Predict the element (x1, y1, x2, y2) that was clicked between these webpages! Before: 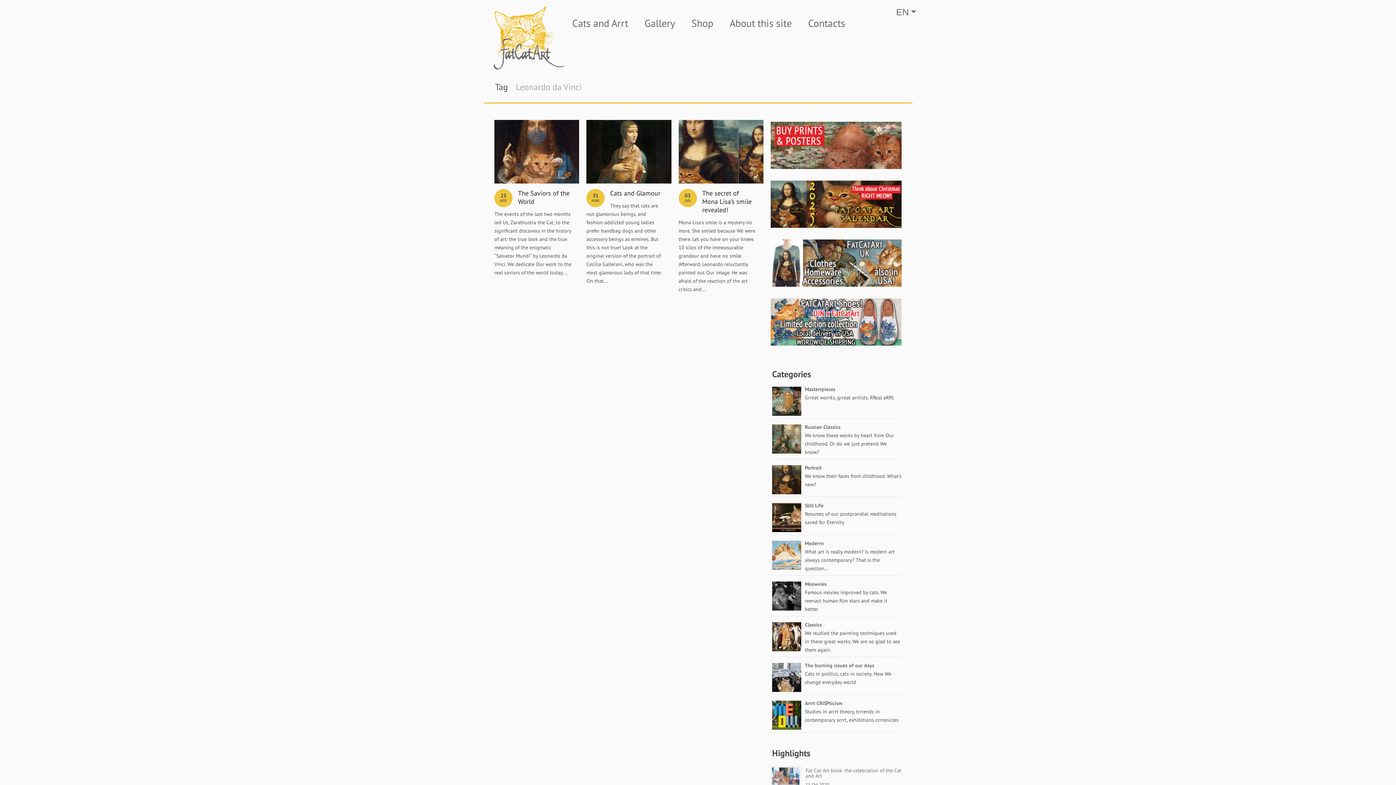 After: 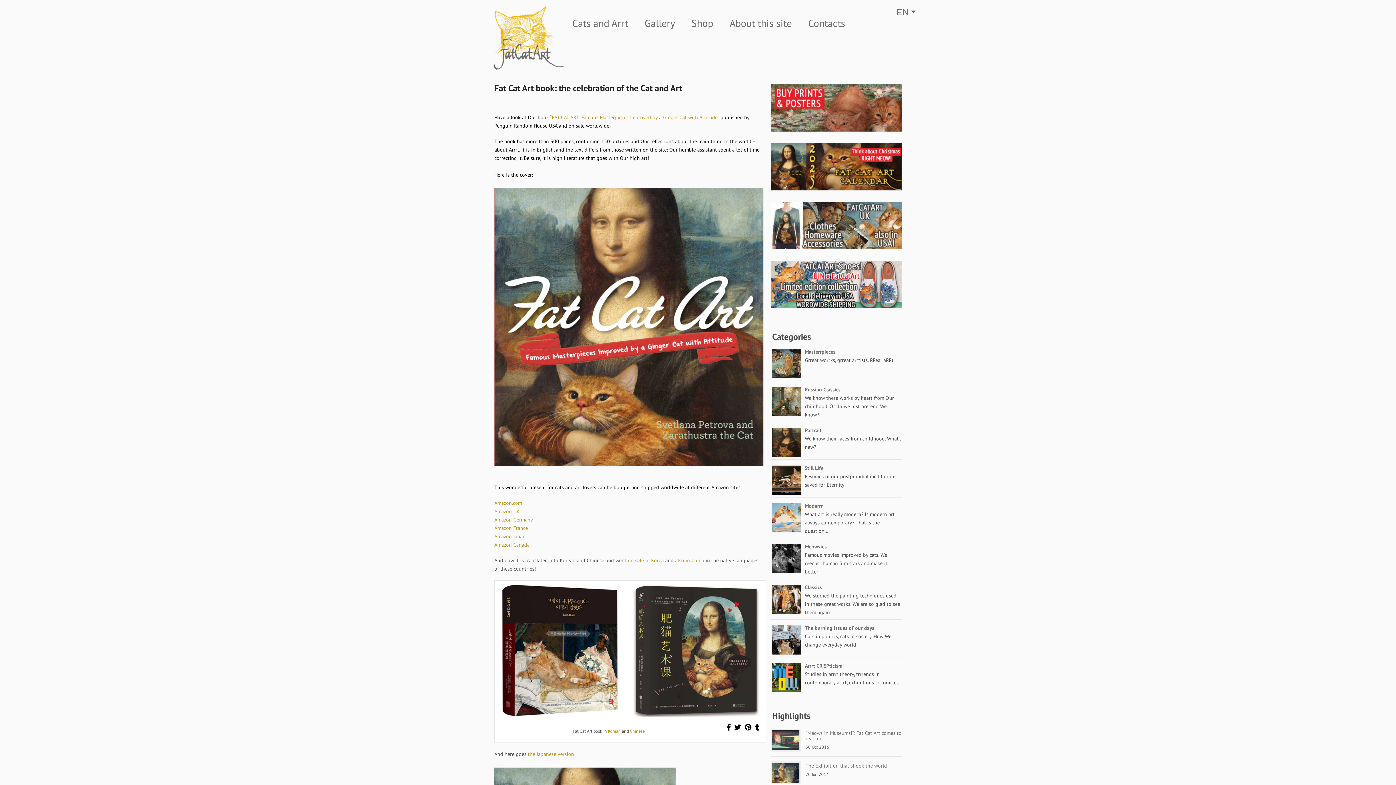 Action: bbox: (772, 767, 799, 787)